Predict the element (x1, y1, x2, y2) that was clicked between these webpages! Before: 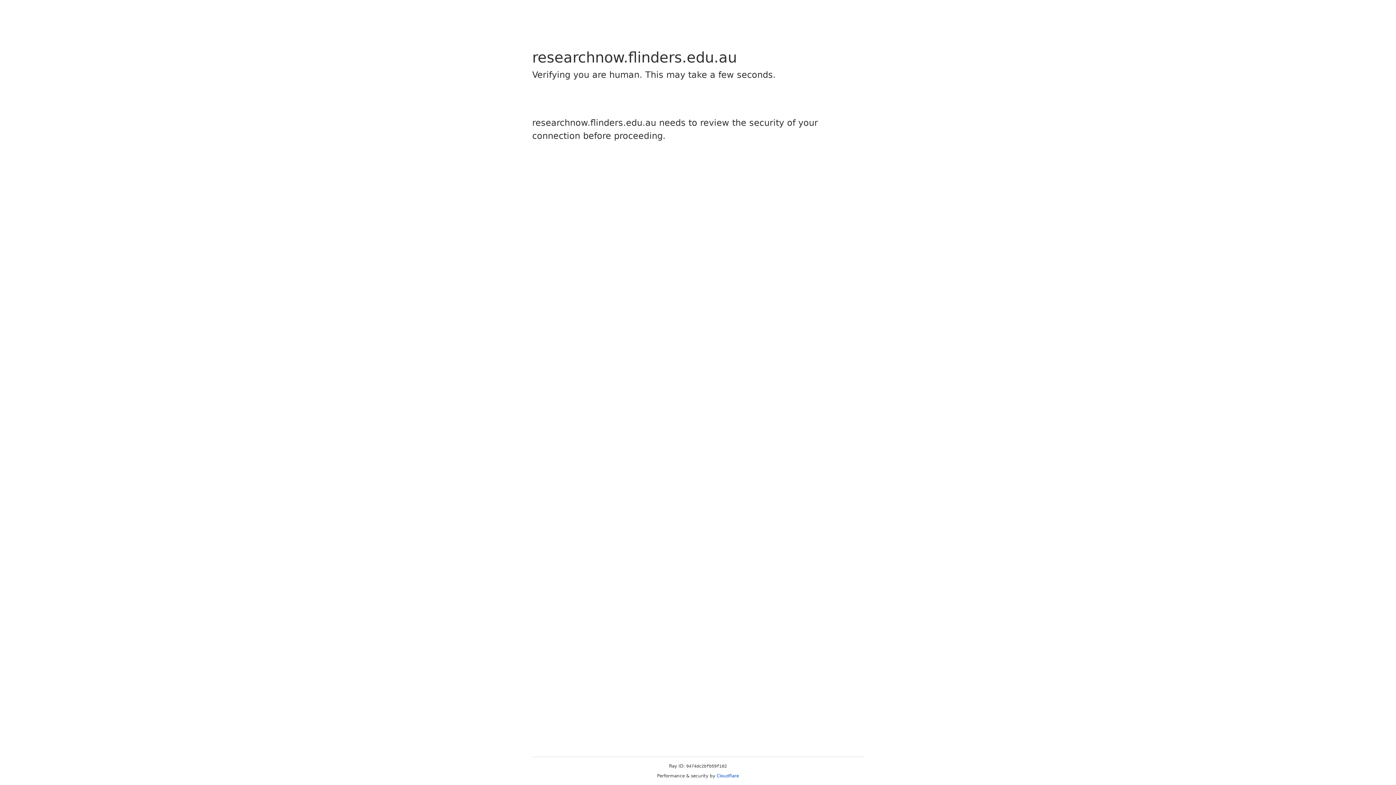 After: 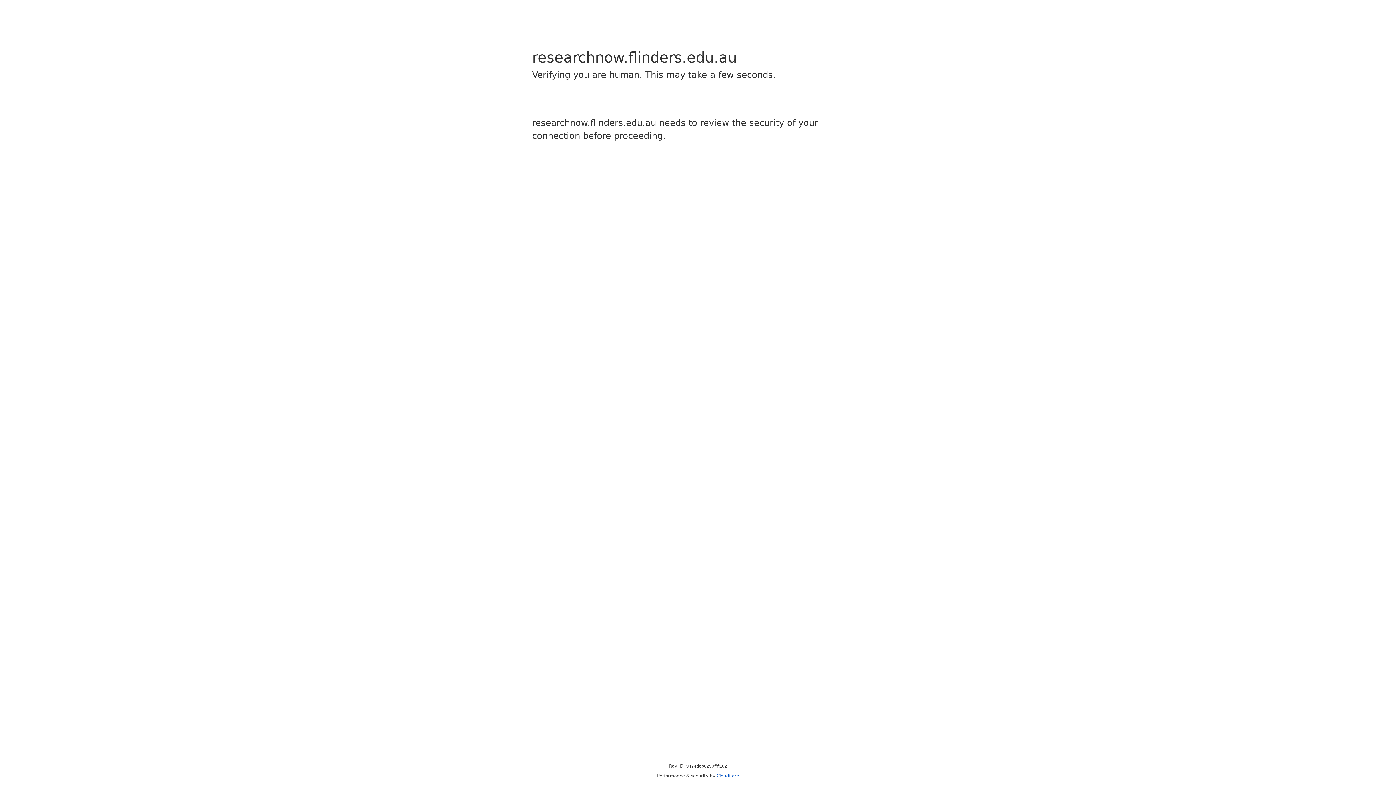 Action: label: Cloudflare bbox: (716, 773, 739, 778)